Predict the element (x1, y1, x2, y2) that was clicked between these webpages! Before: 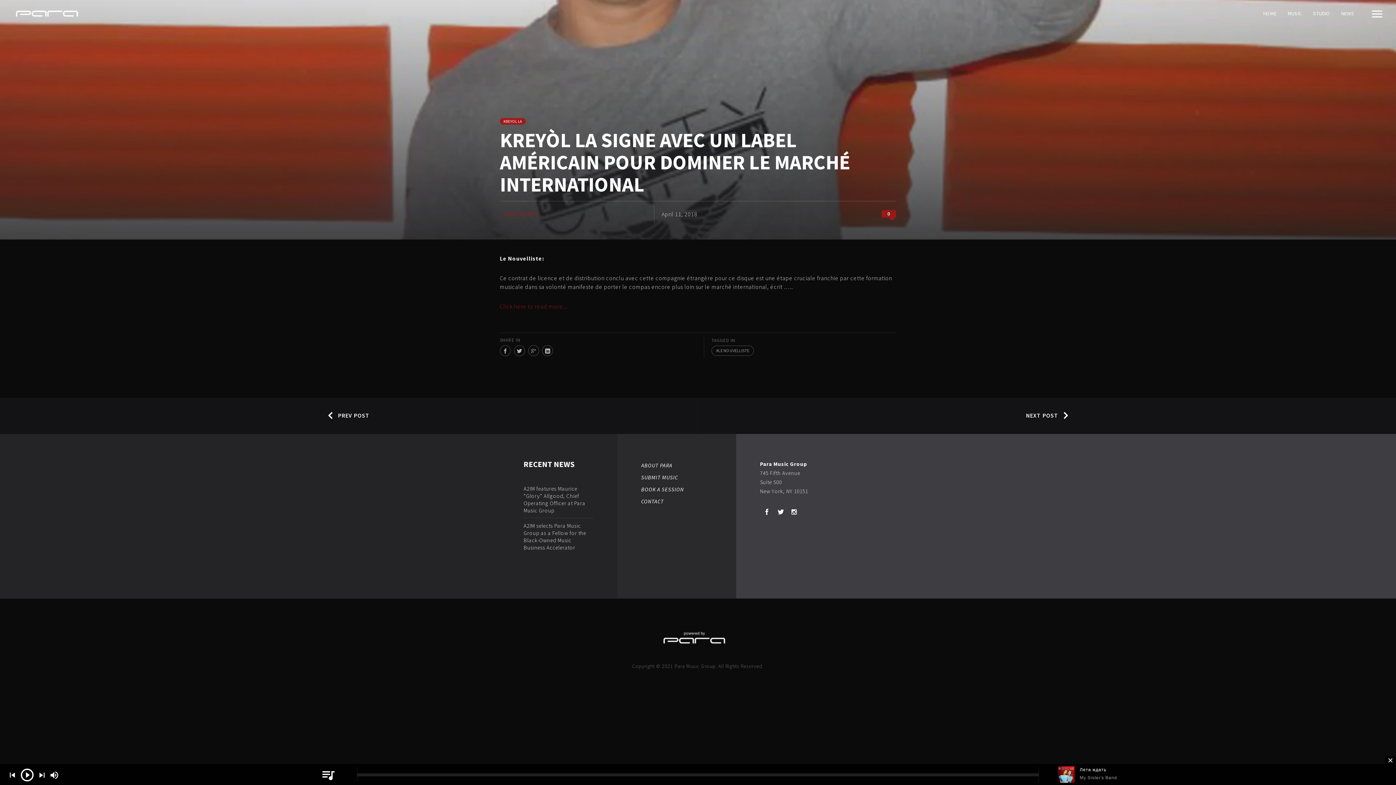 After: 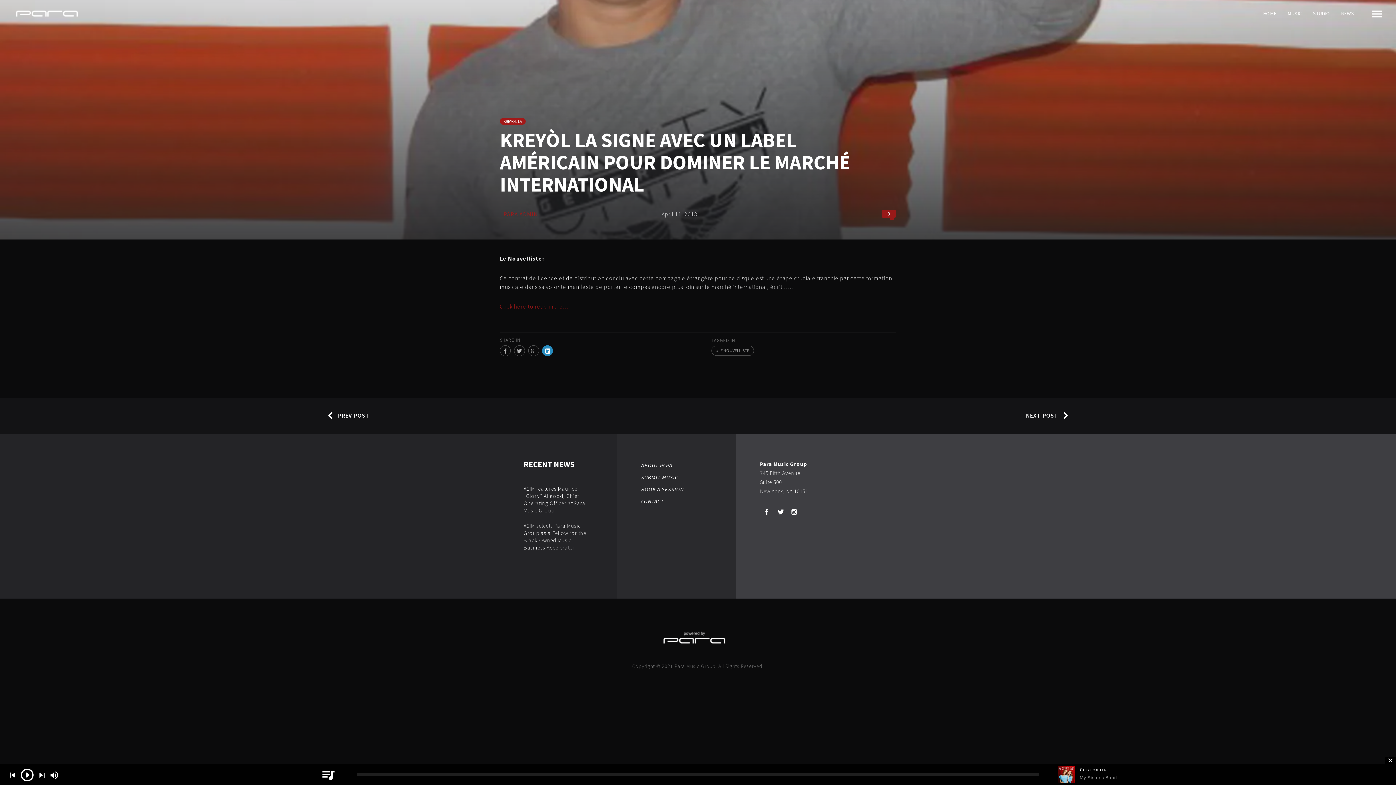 Action: bbox: (542, 345, 553, 356)